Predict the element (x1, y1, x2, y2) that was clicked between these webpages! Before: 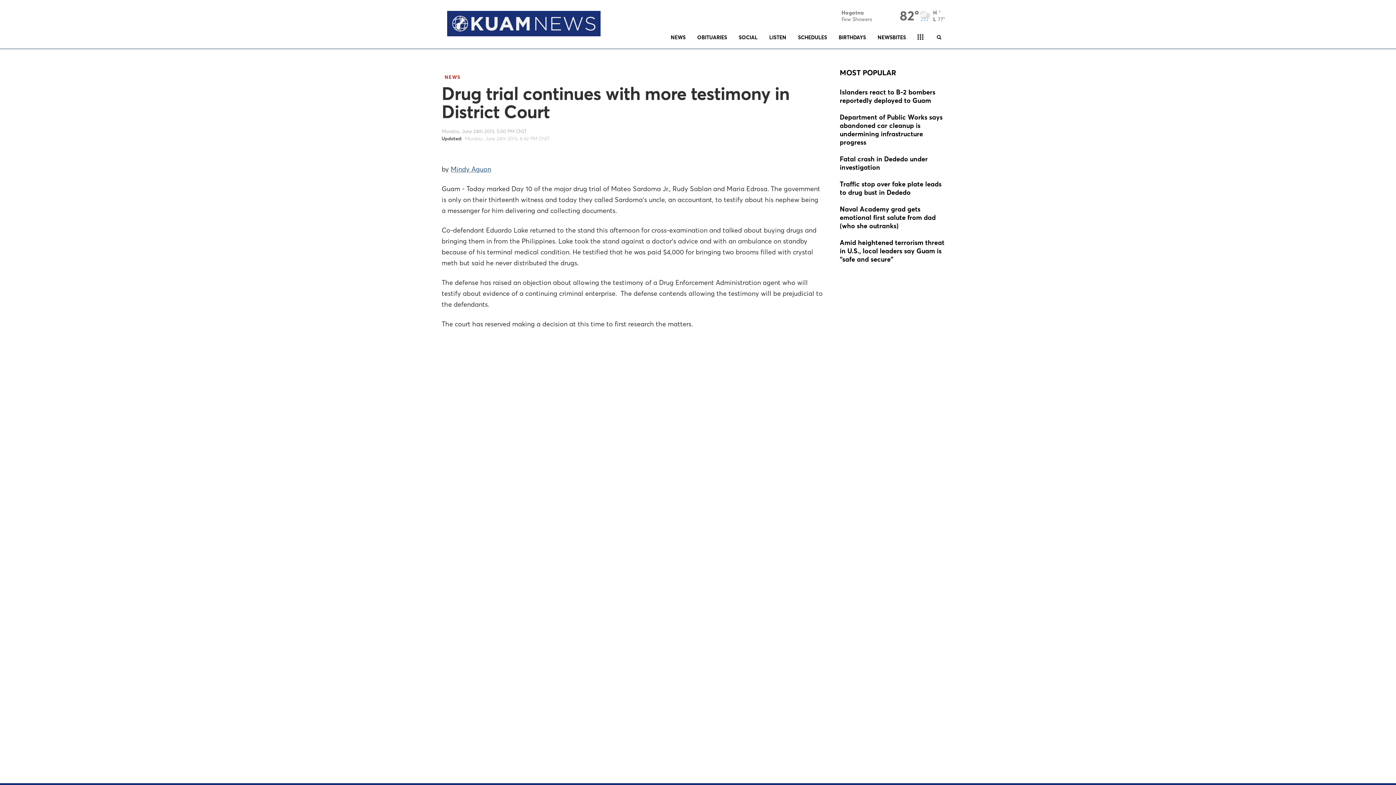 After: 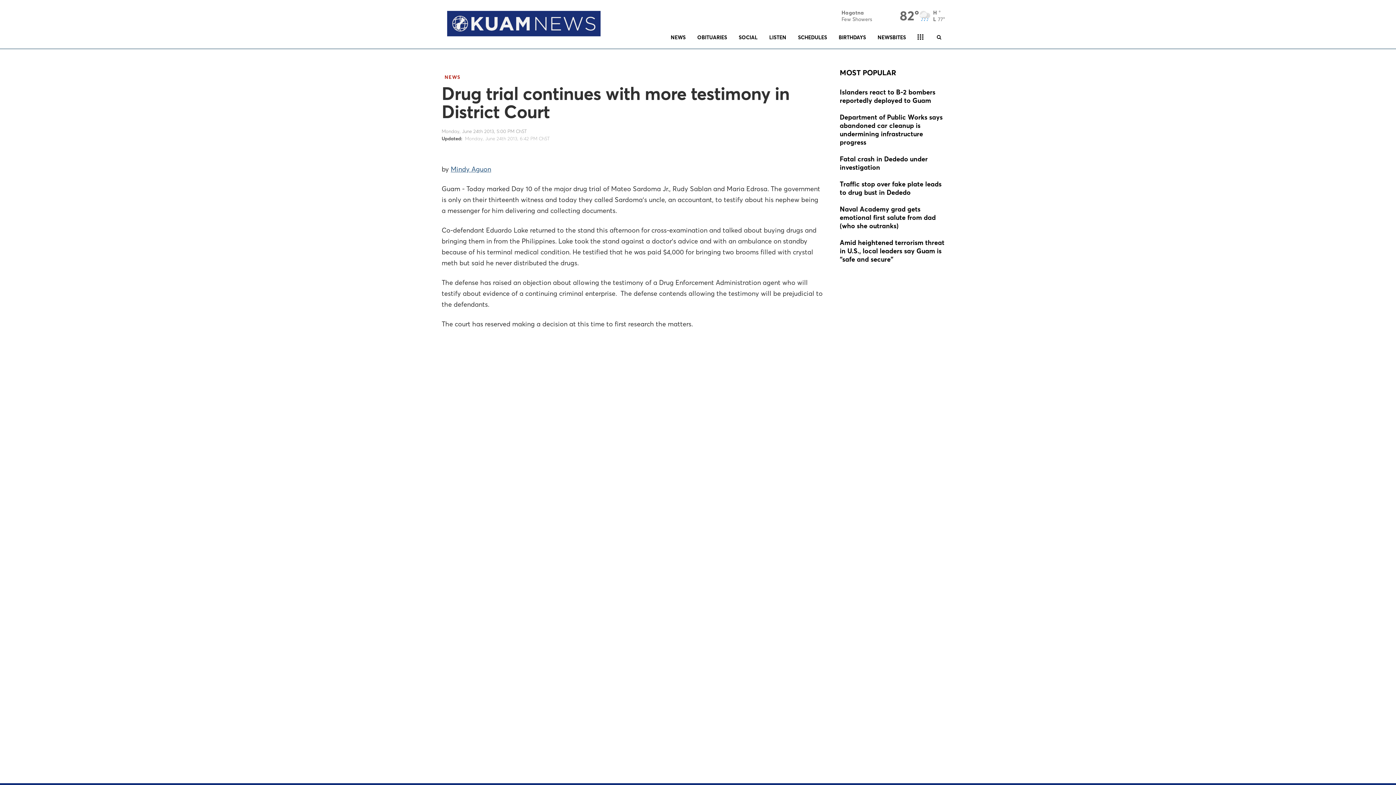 Action: label: MOST POPULAR bbox: (840, 70, 896, 76)